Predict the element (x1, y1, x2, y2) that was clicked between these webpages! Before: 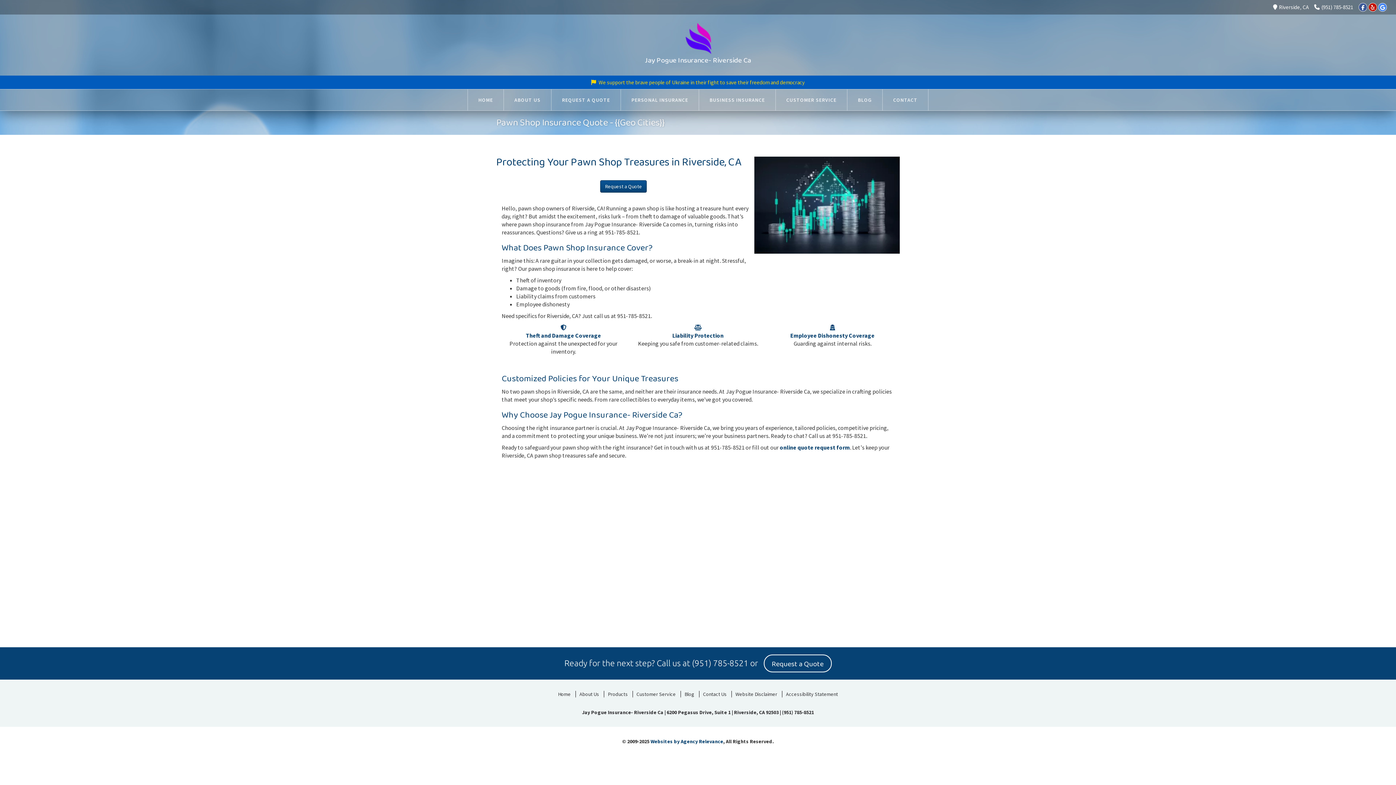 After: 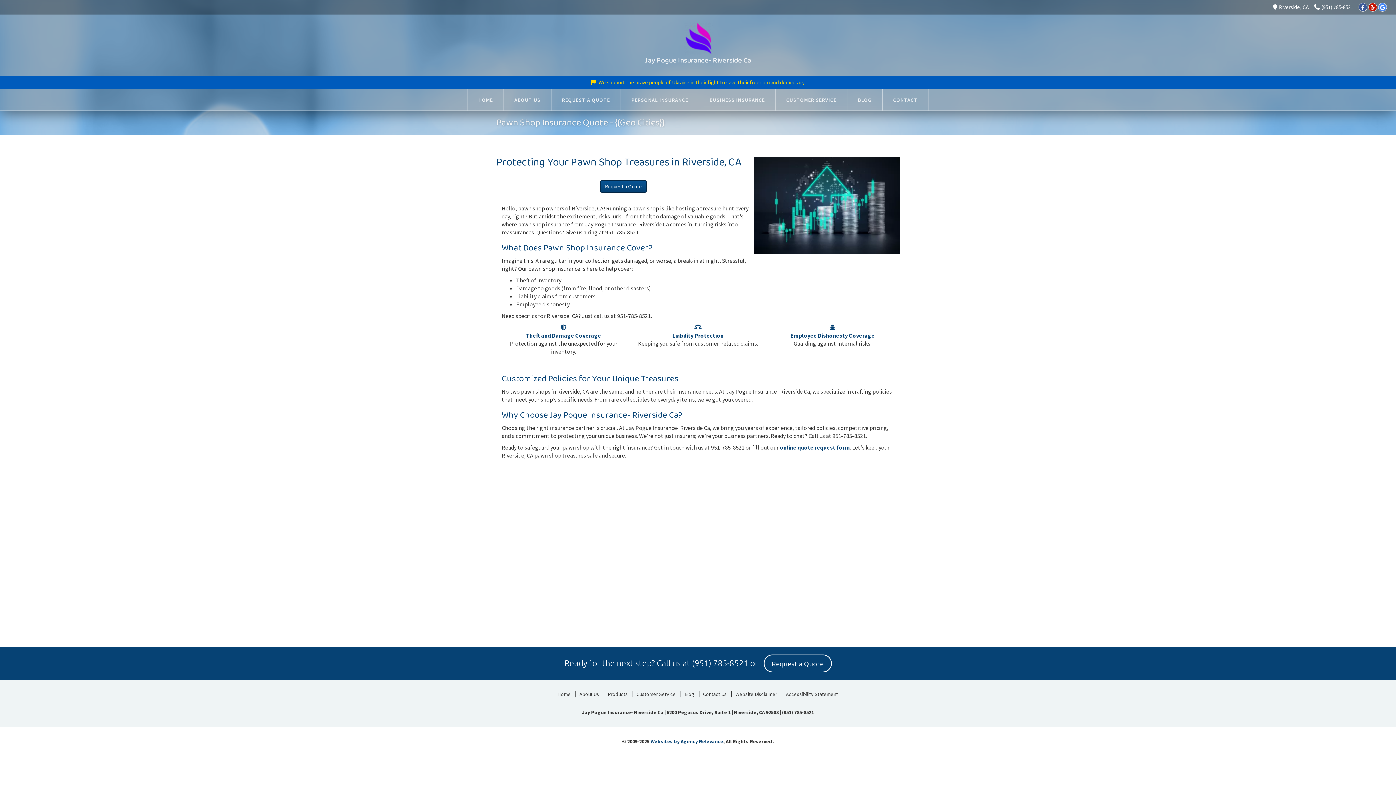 Action: label: (951) 785-8521 bbox: (1314, 3, 1353, 10)